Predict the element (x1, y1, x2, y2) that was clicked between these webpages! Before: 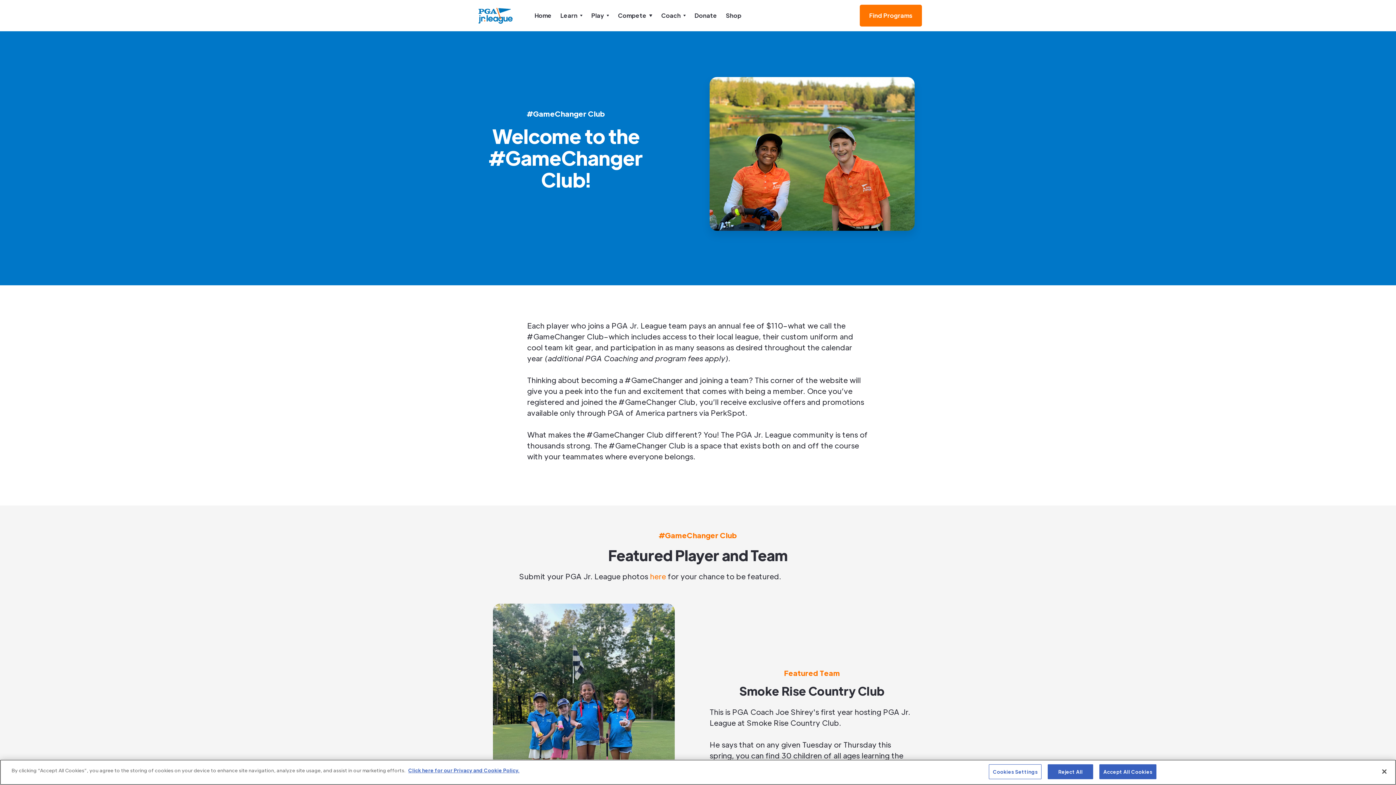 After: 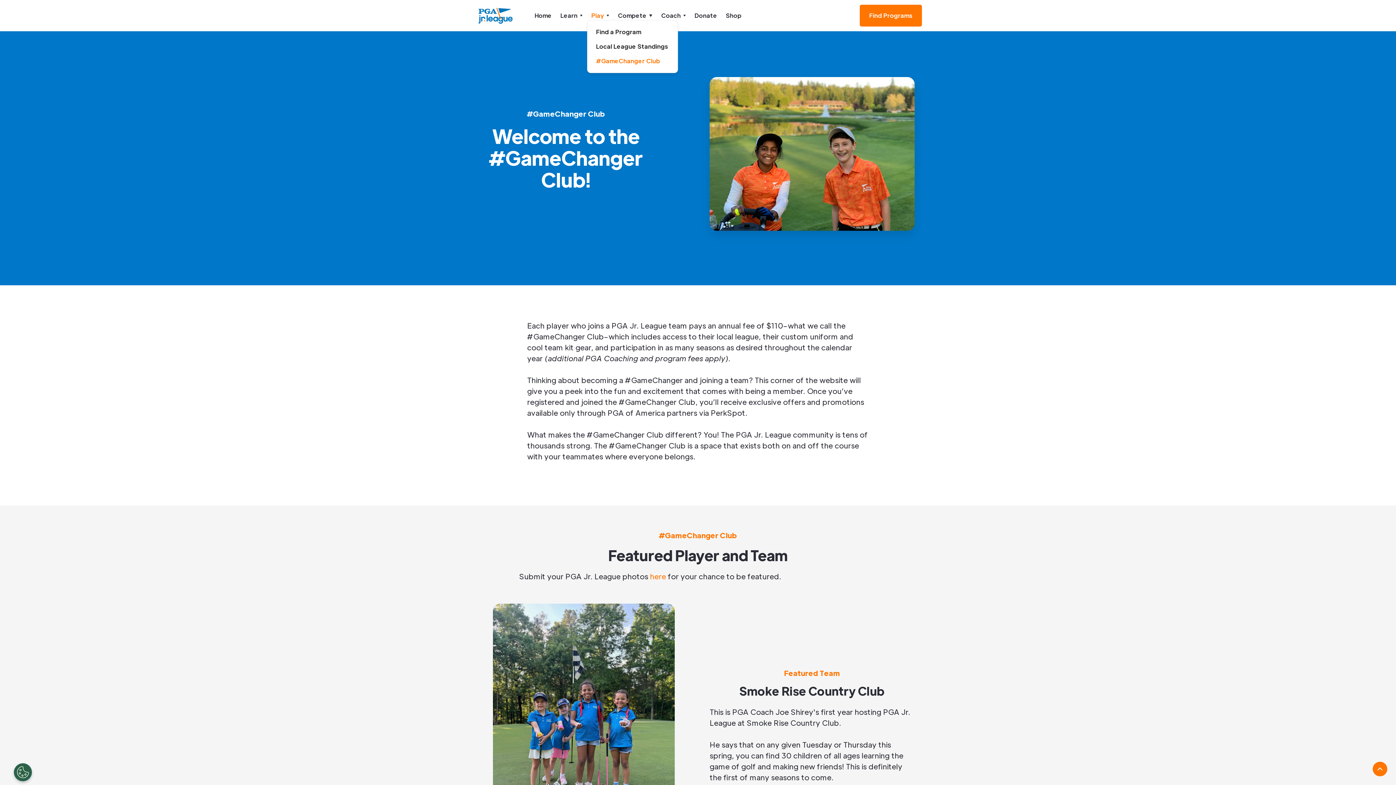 Action: bbox: (591, 11, 609, 20) label: Play